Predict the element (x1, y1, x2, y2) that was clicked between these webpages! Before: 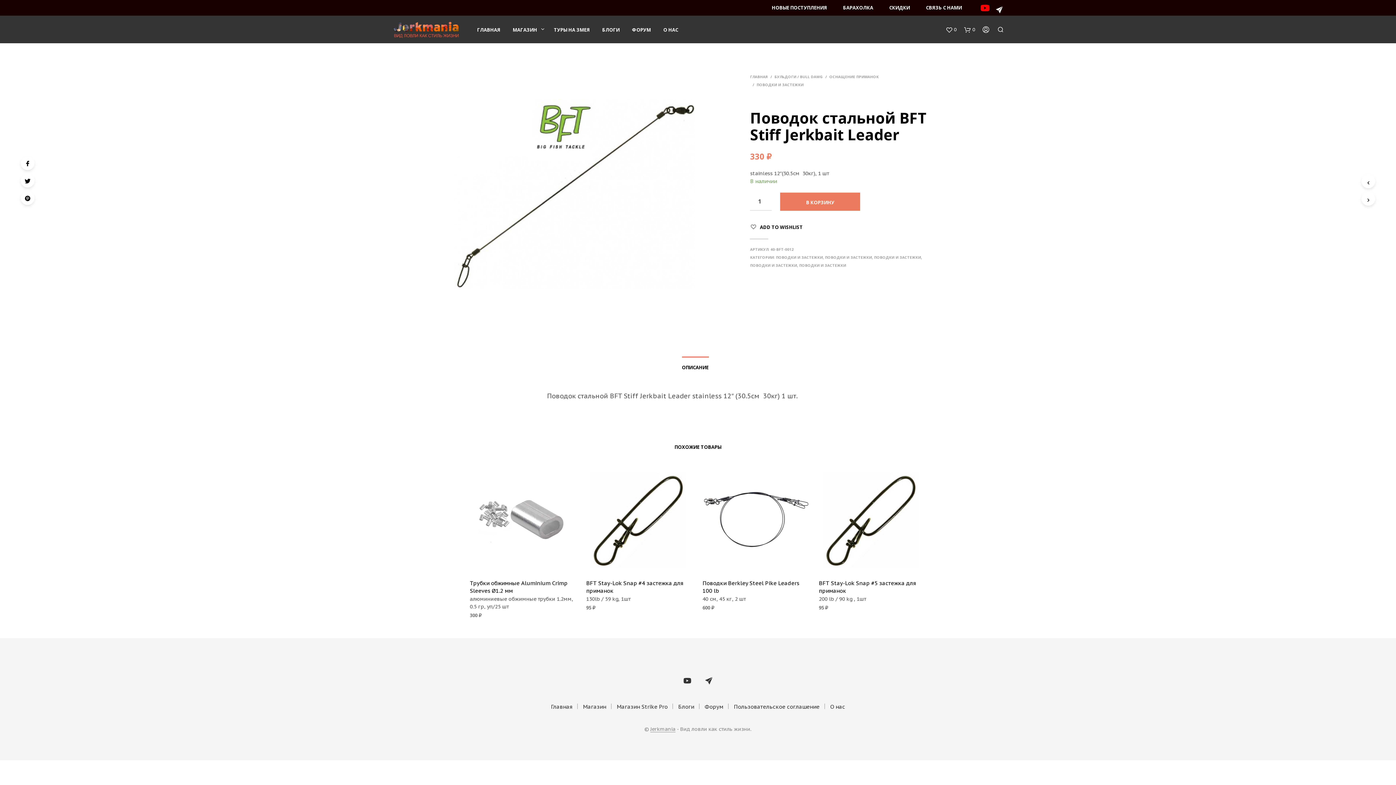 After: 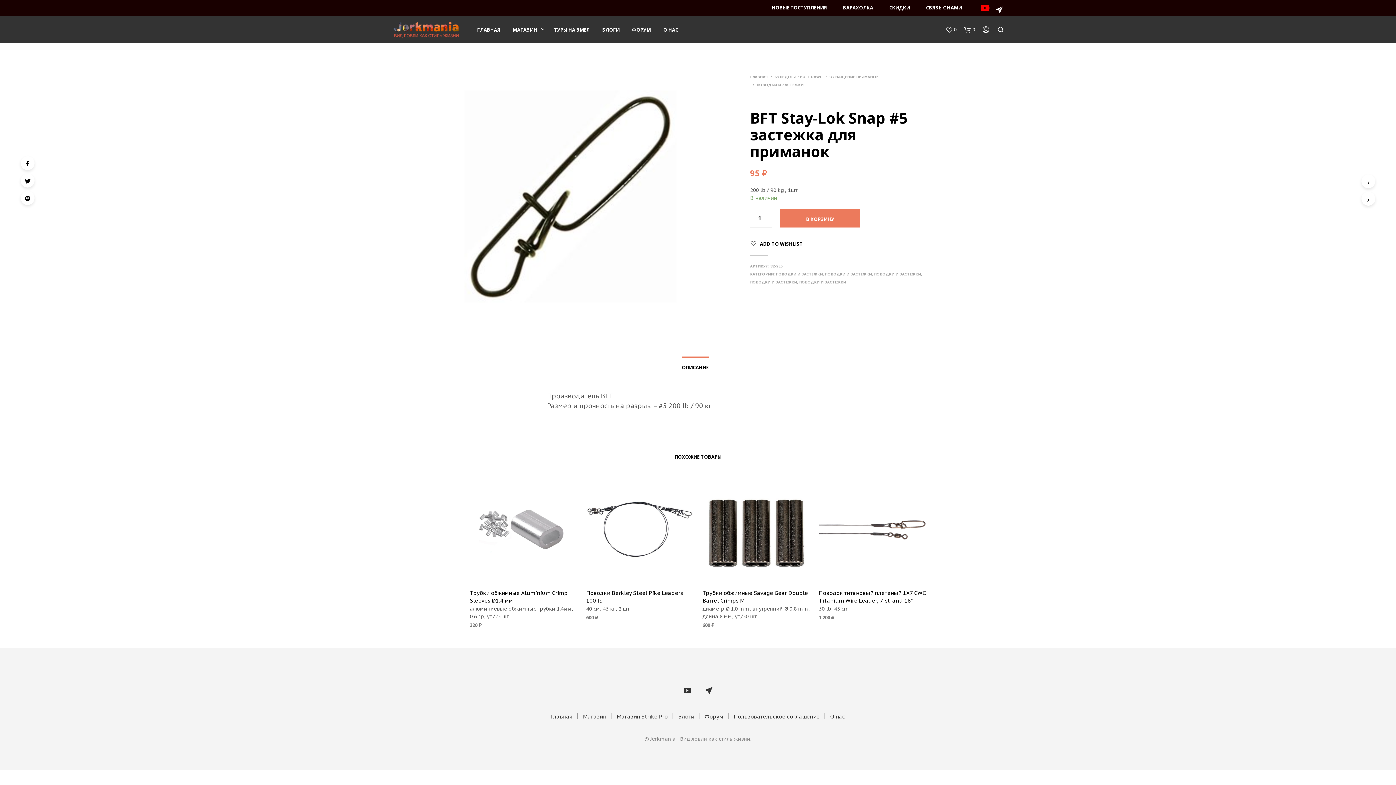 Action: bbox: (819, 466, 926, 573)